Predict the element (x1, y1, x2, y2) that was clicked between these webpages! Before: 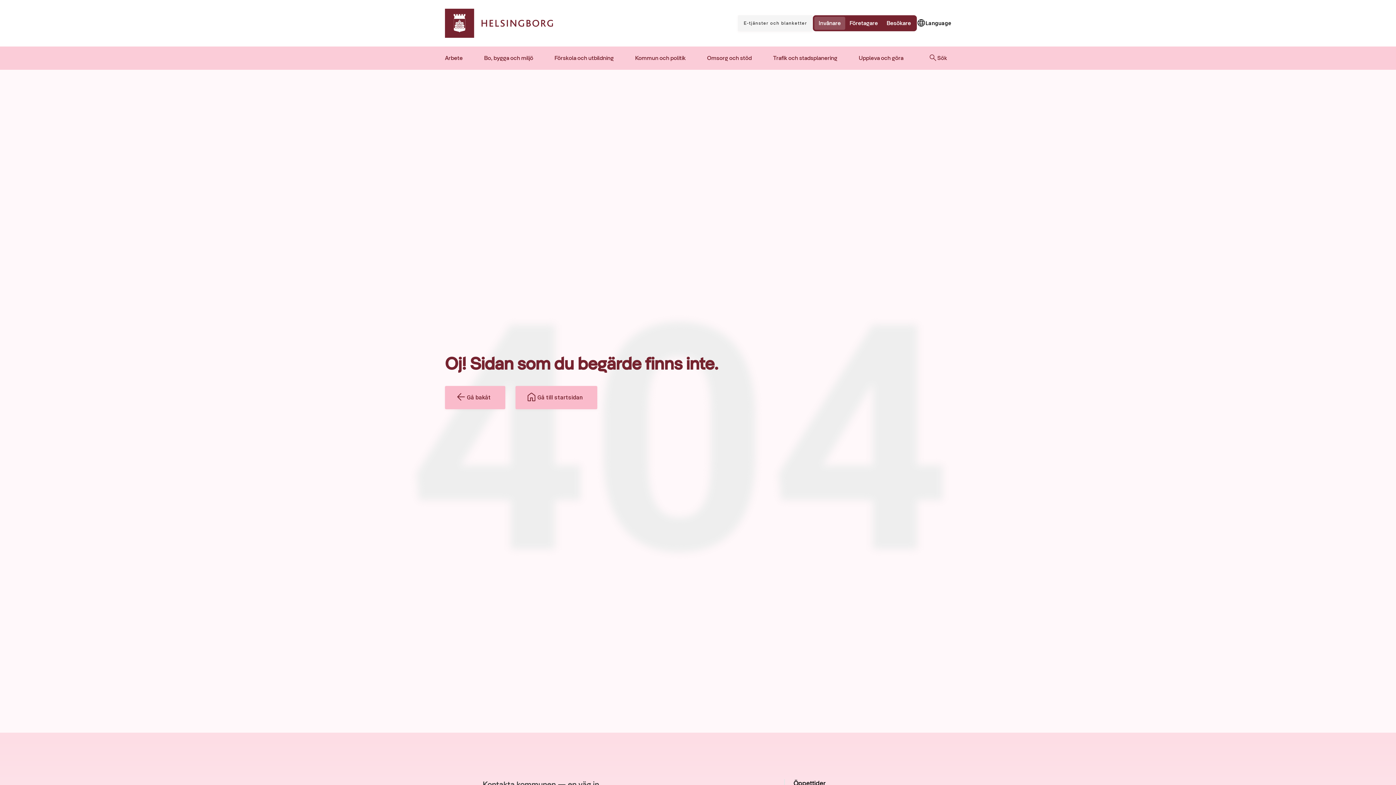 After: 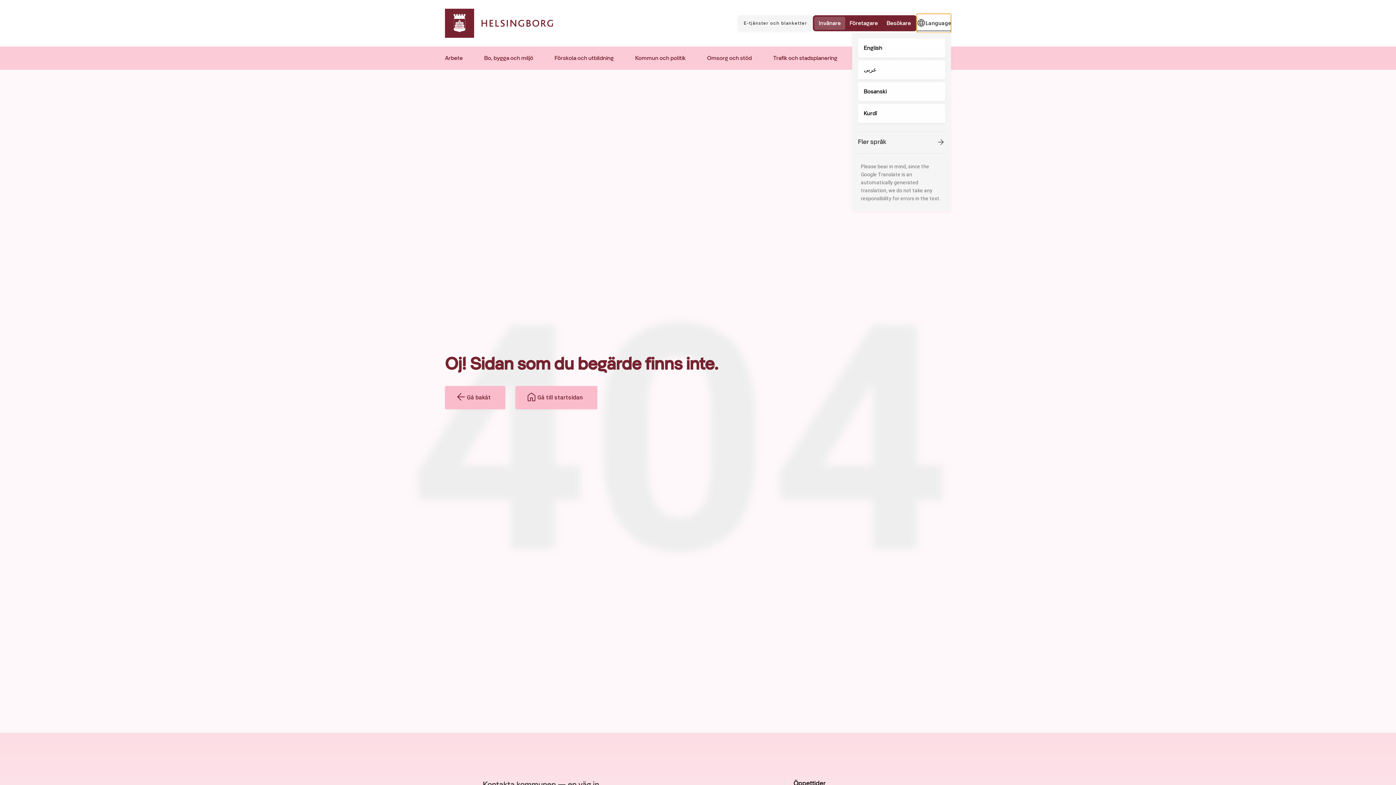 Action: label: Språk bbox: (917, 13, 951, 32)